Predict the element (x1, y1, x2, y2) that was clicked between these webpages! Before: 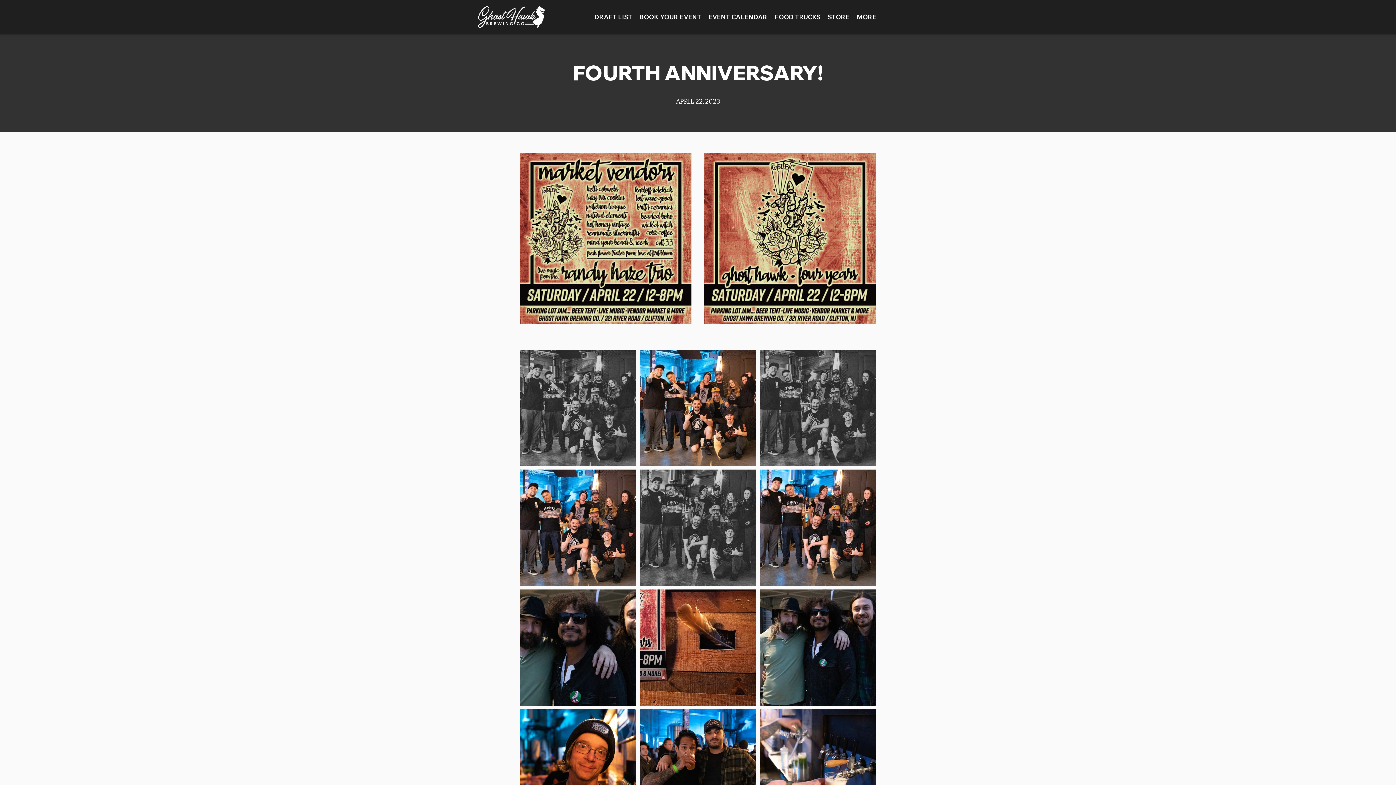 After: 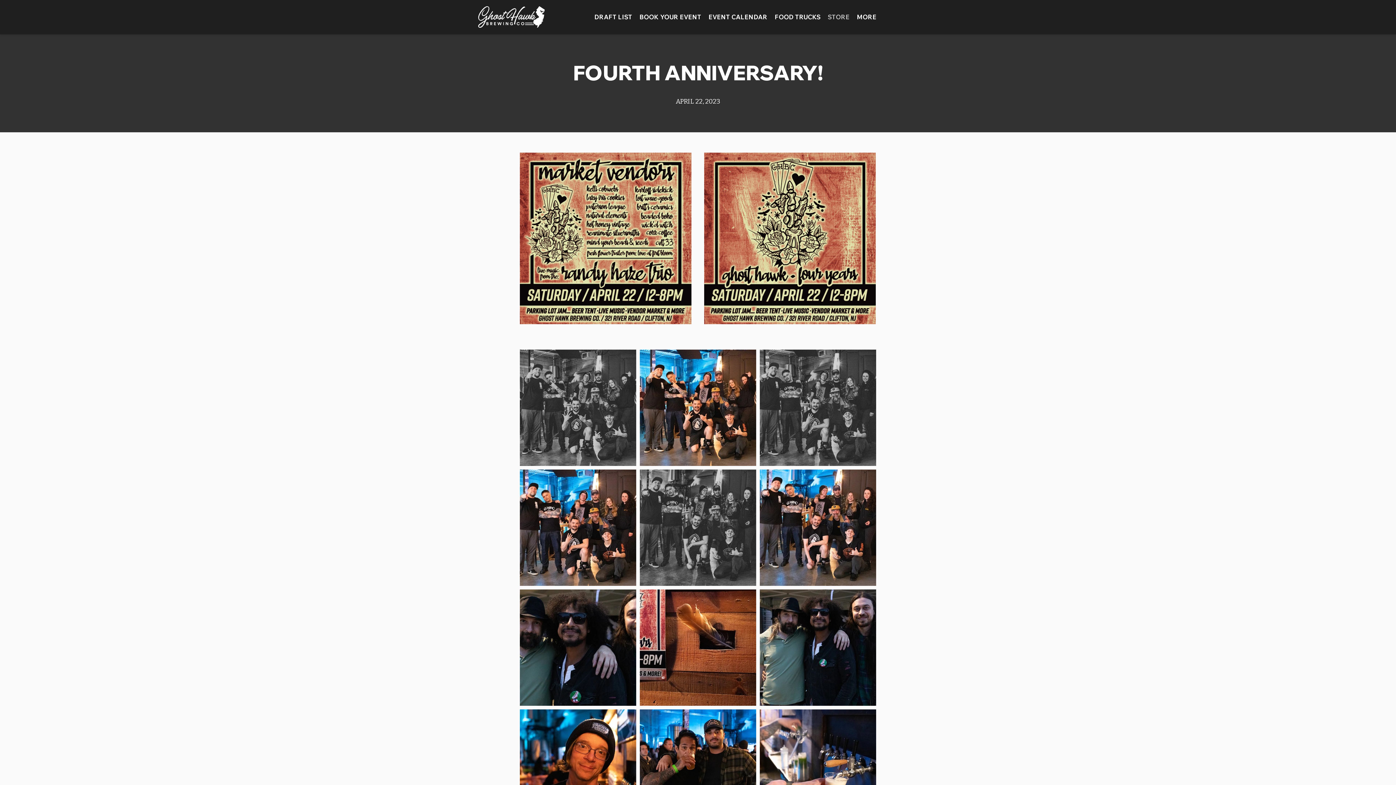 Action: label: STORE bbox: (824, 11, 853, 22)